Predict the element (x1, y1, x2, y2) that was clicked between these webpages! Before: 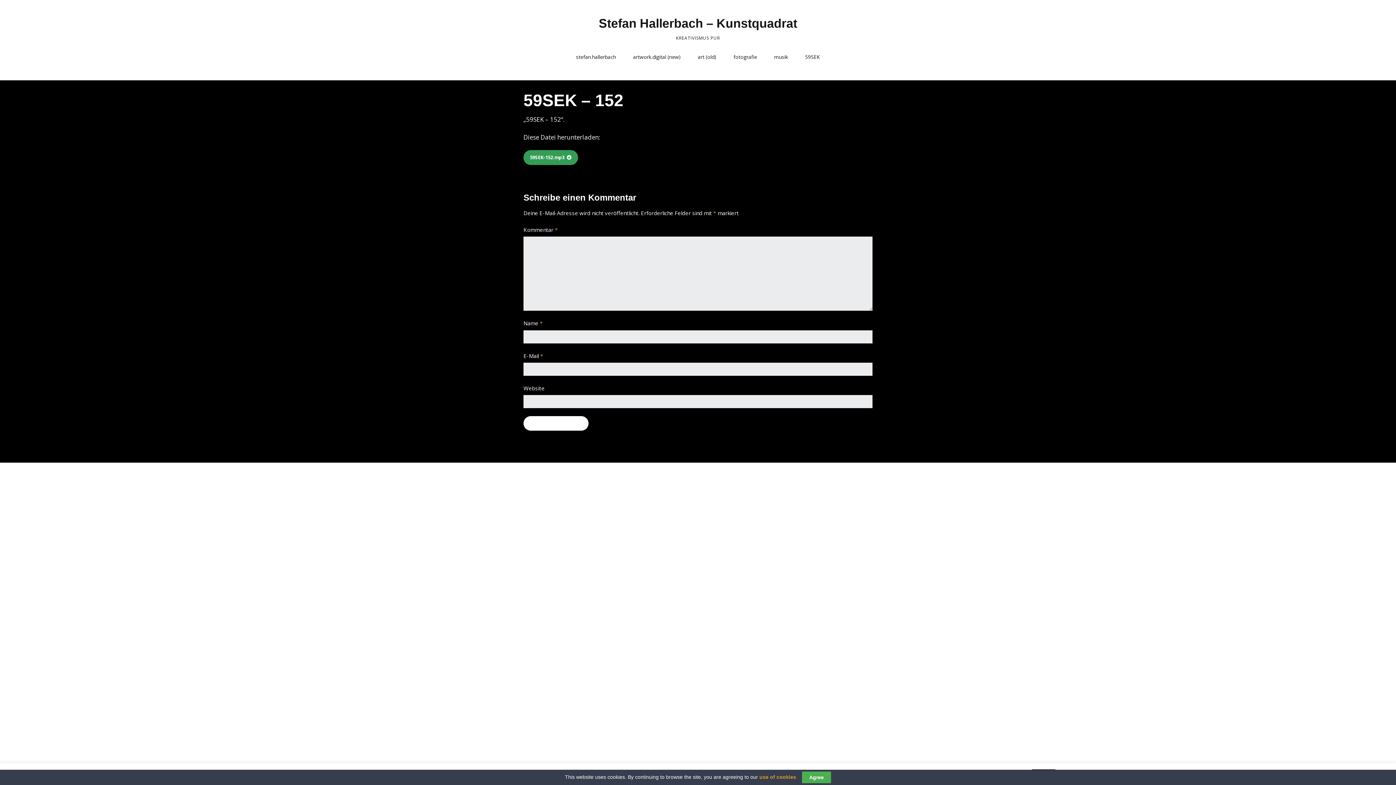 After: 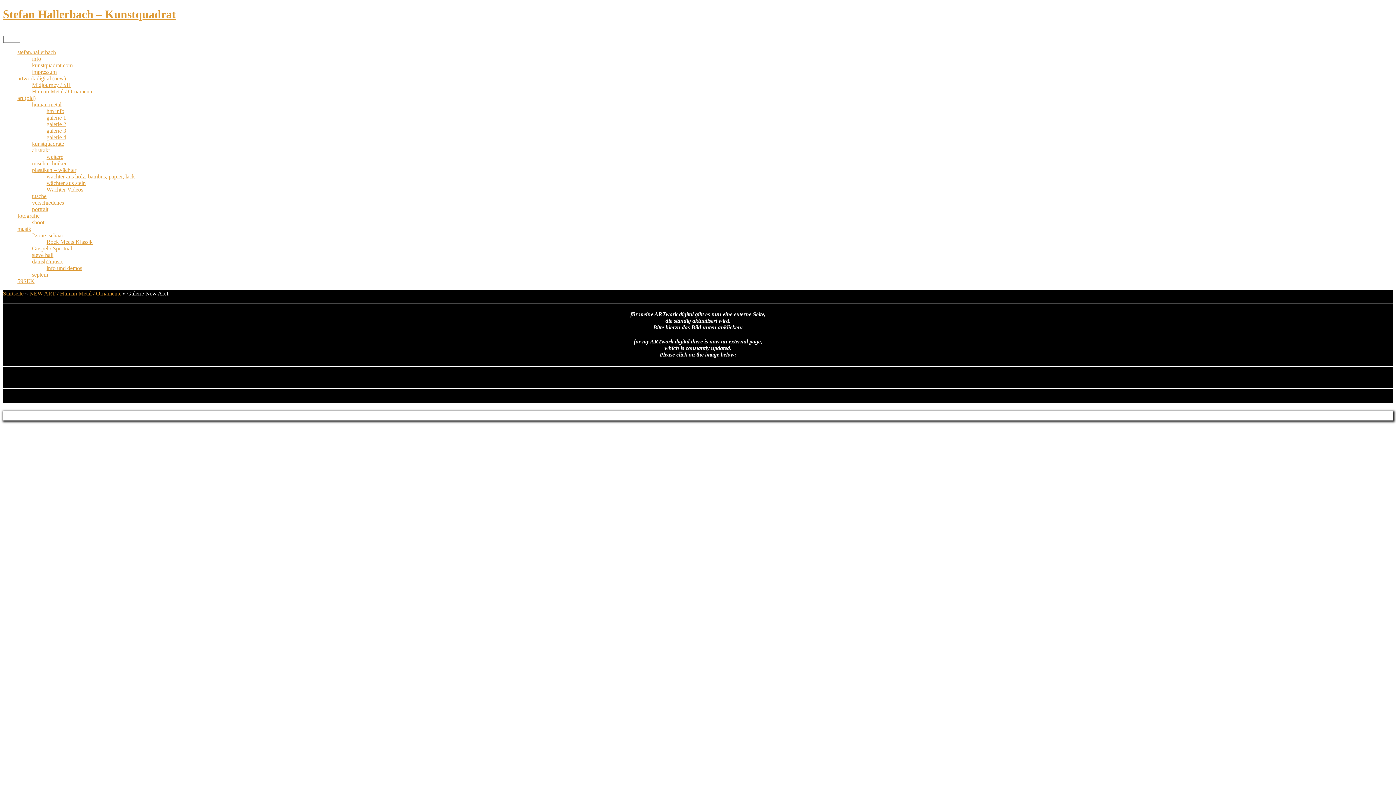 Action: bbox: (627, 49, 690, 64) label: artwork.digital (new)